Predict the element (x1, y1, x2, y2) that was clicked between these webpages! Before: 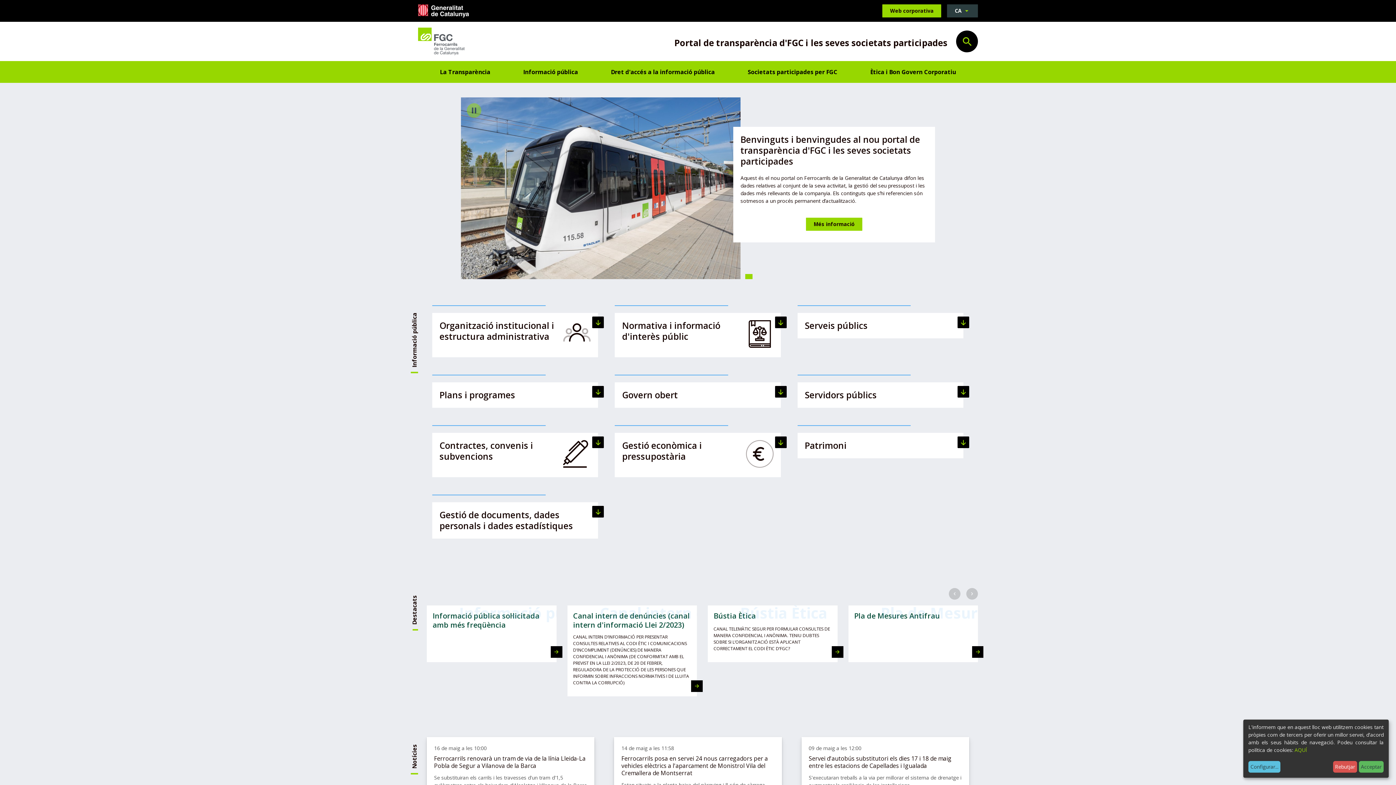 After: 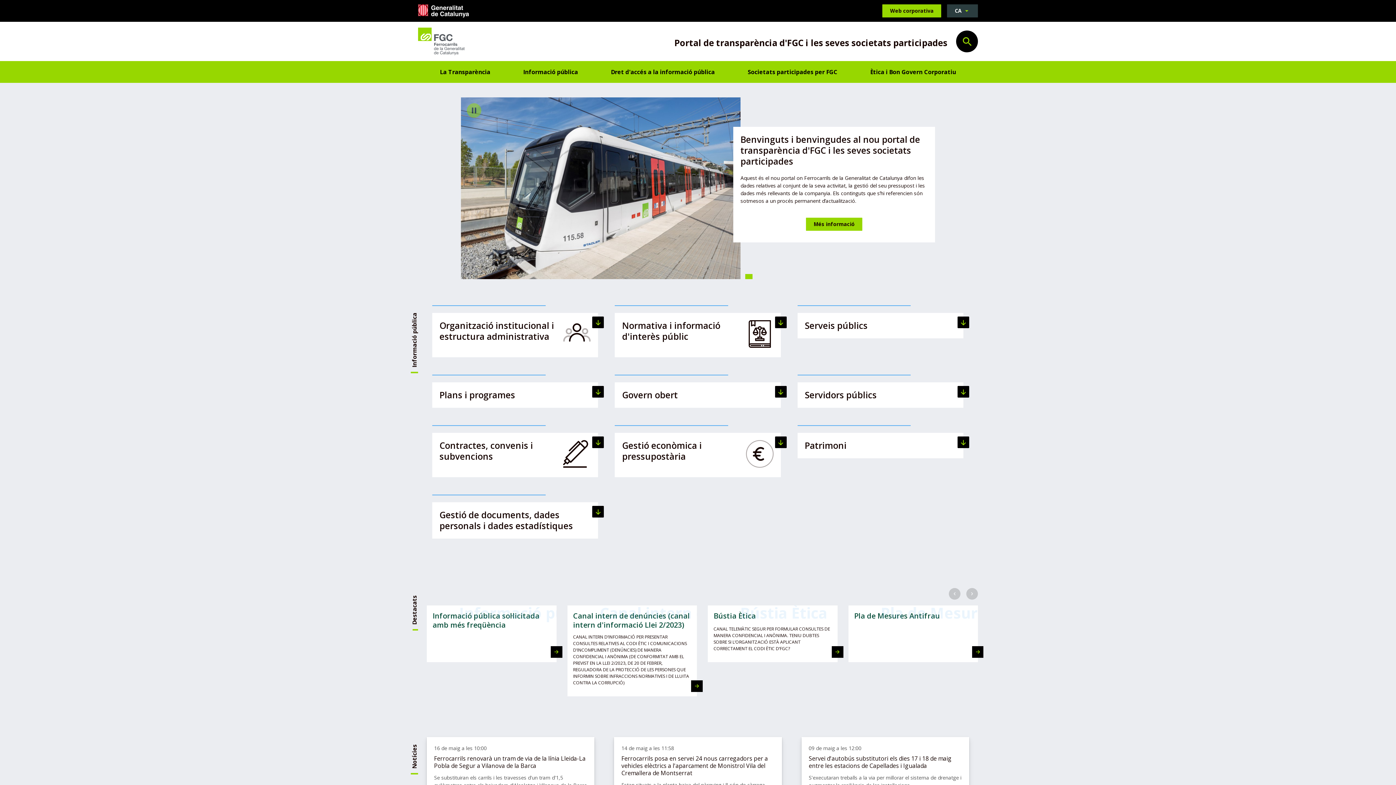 Action: label: Rebutjar bbox: (1333, 761, 1357, 773)